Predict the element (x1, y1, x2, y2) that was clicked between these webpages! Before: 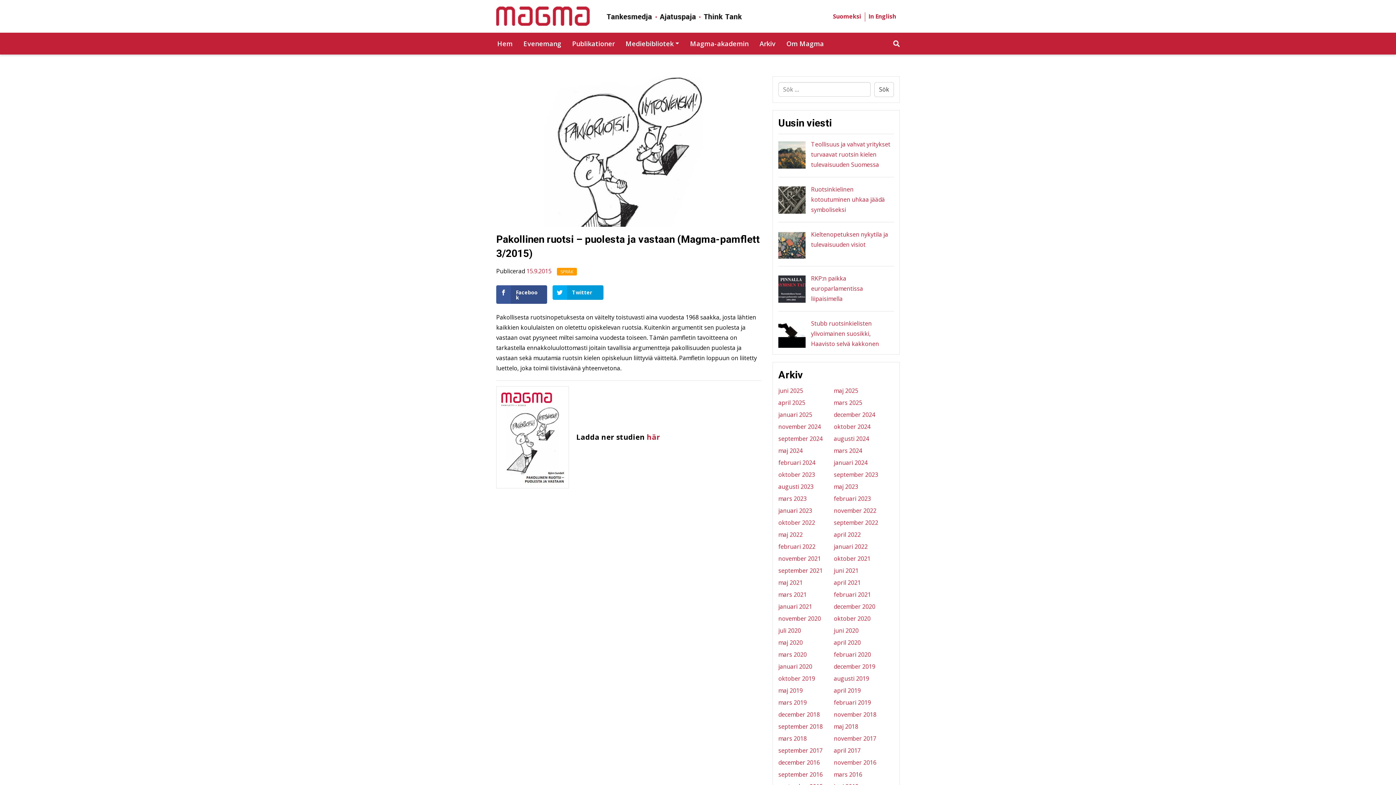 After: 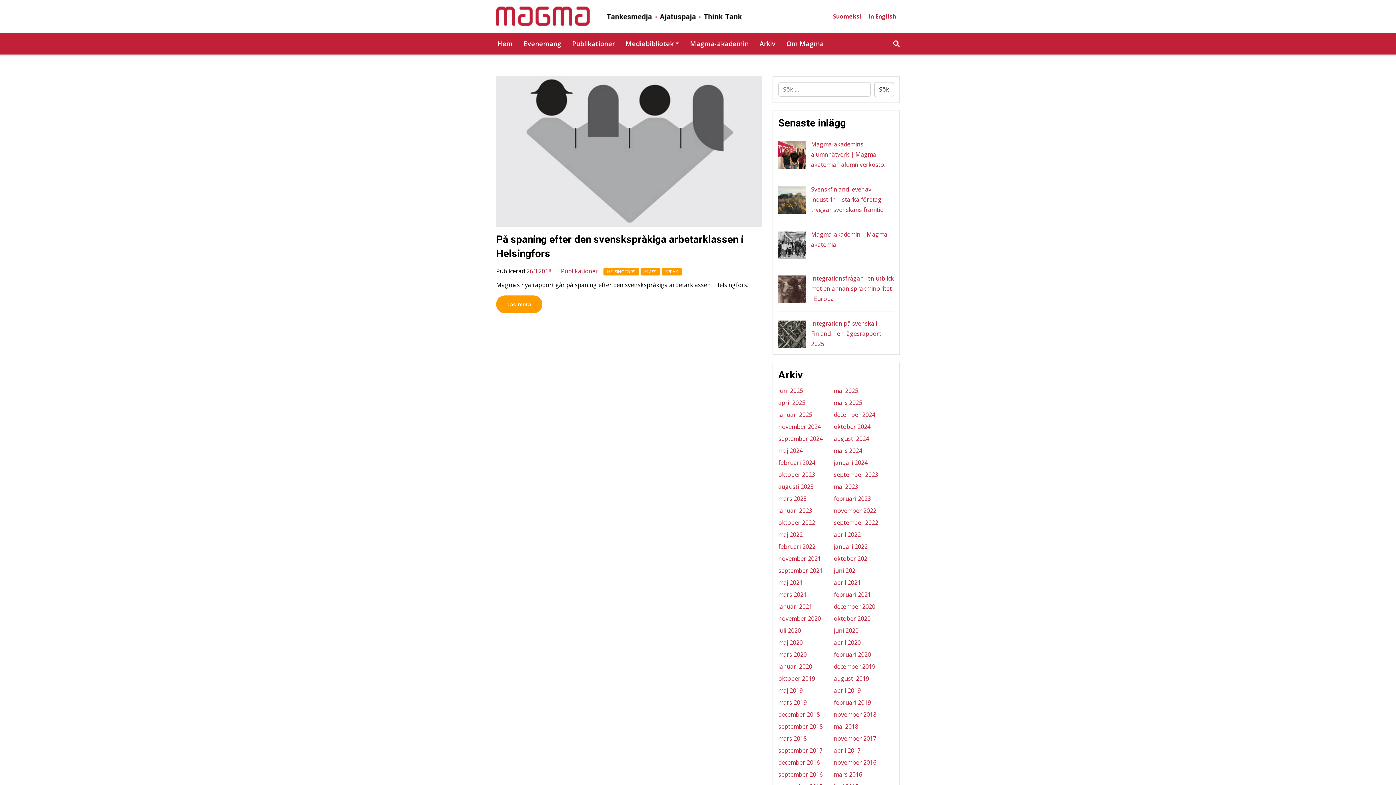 Action: label: mars 2018 bbox: (778, 734, 806, 742)